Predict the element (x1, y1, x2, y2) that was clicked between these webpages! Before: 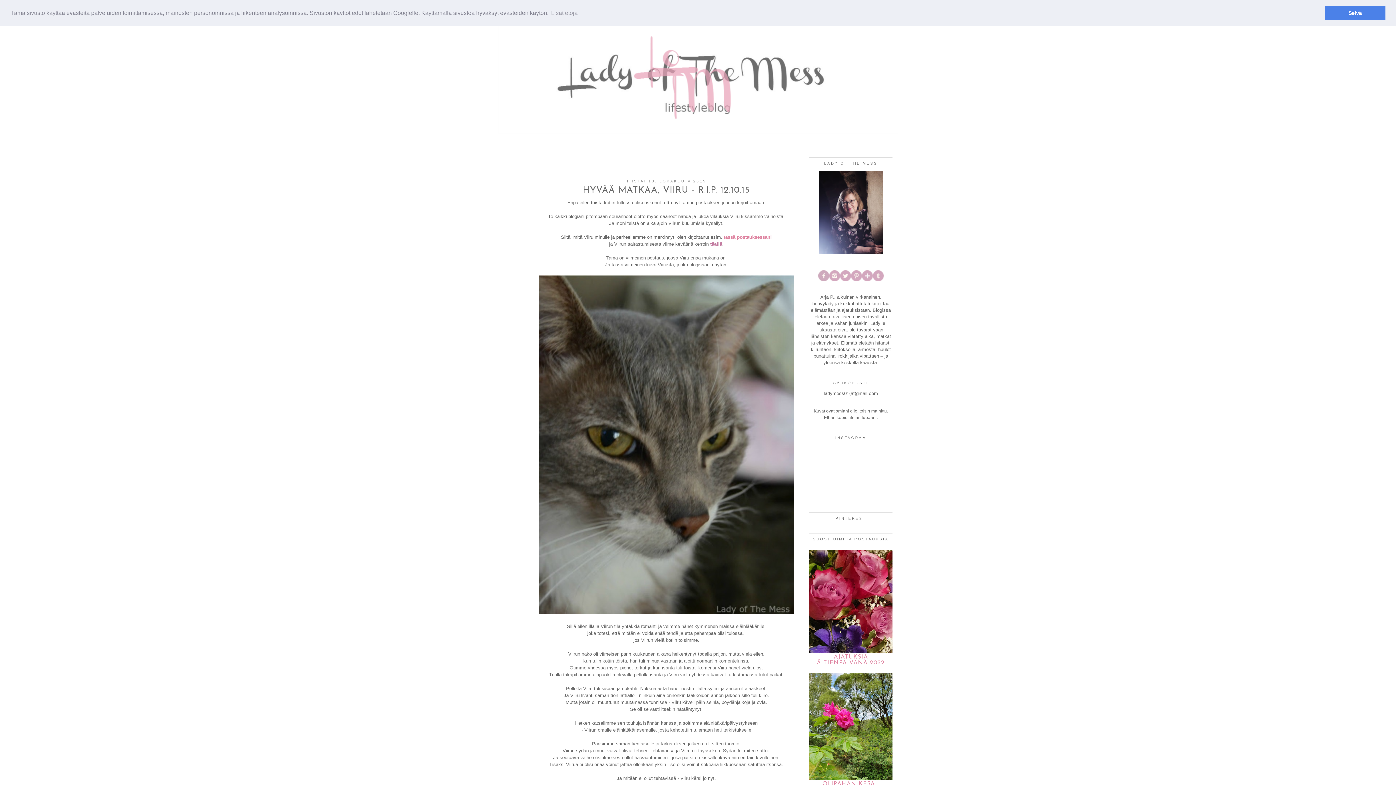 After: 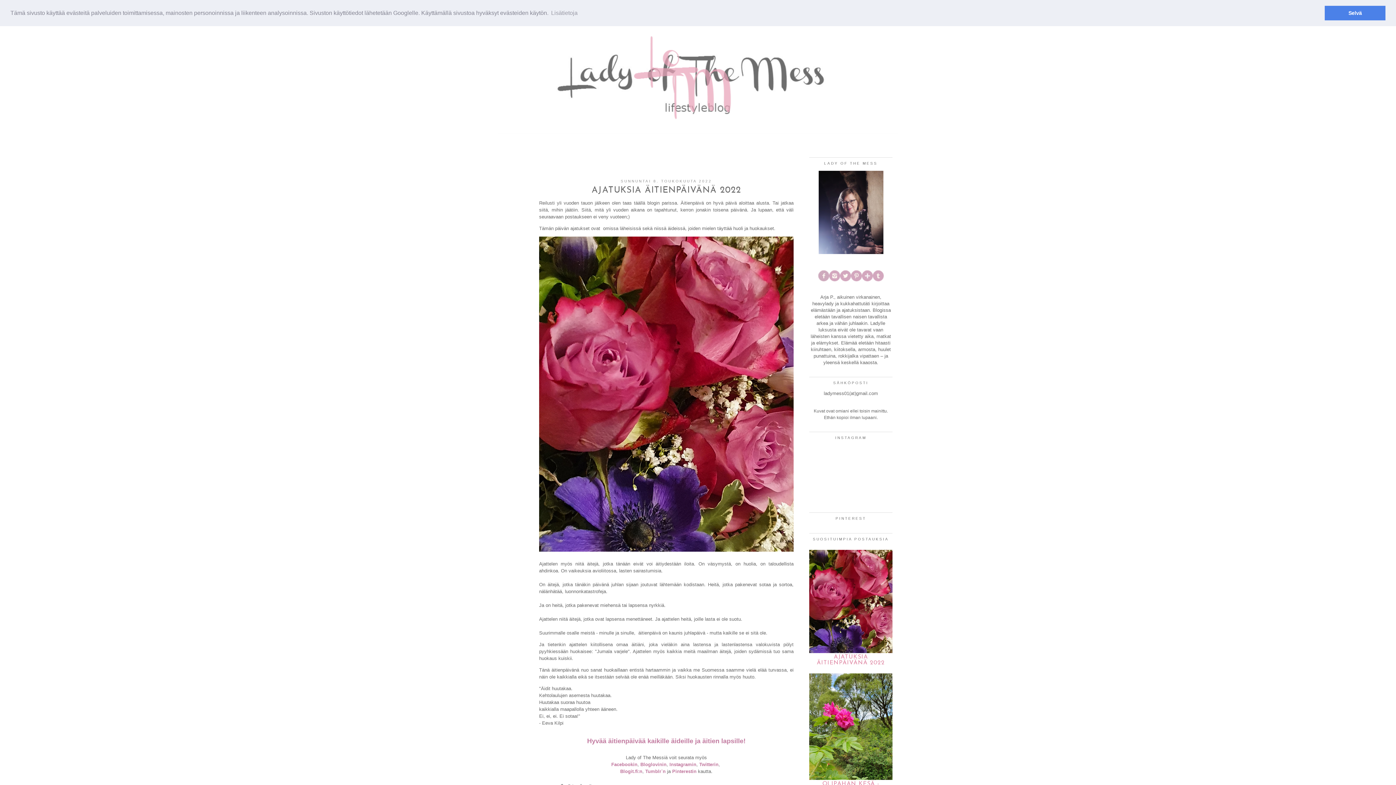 Action: bbox: (809, 648, 894, 654)